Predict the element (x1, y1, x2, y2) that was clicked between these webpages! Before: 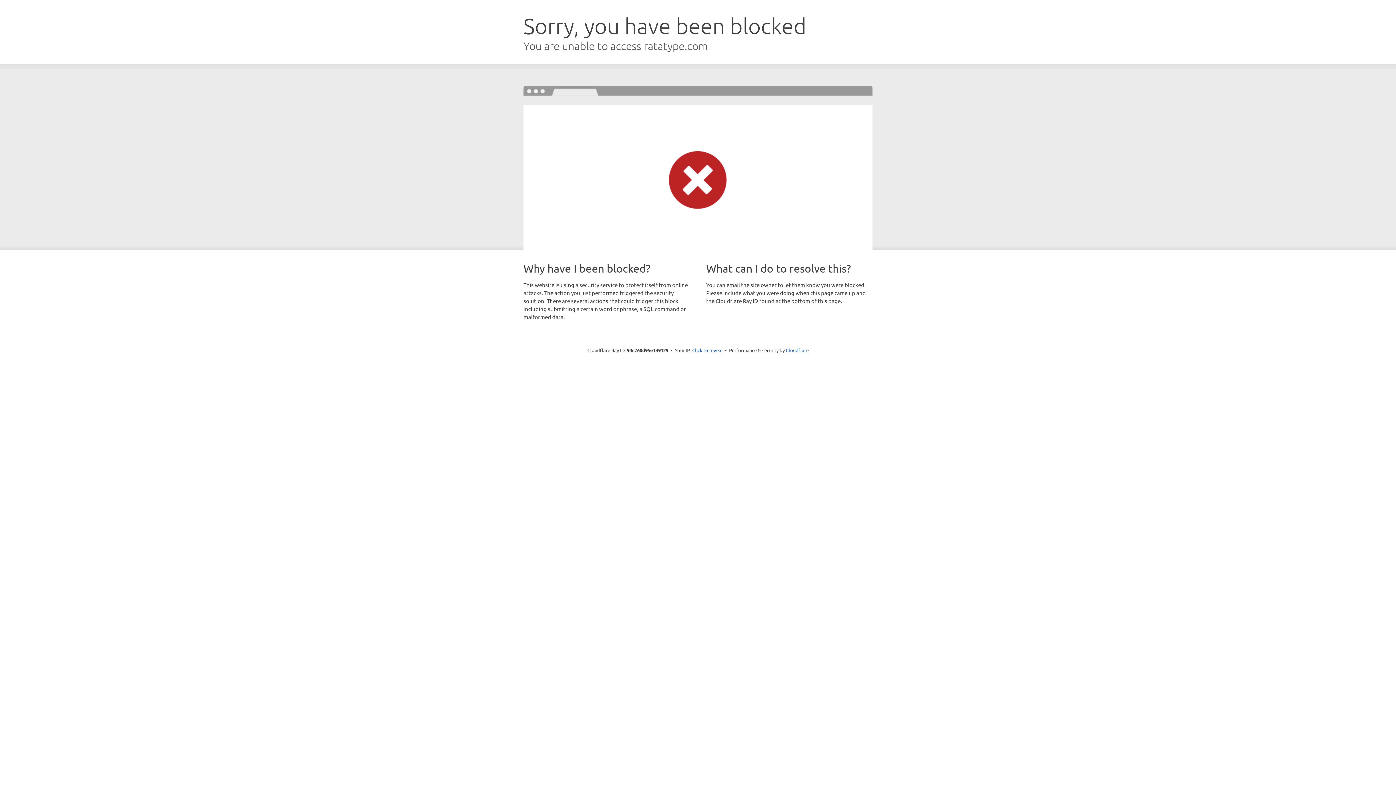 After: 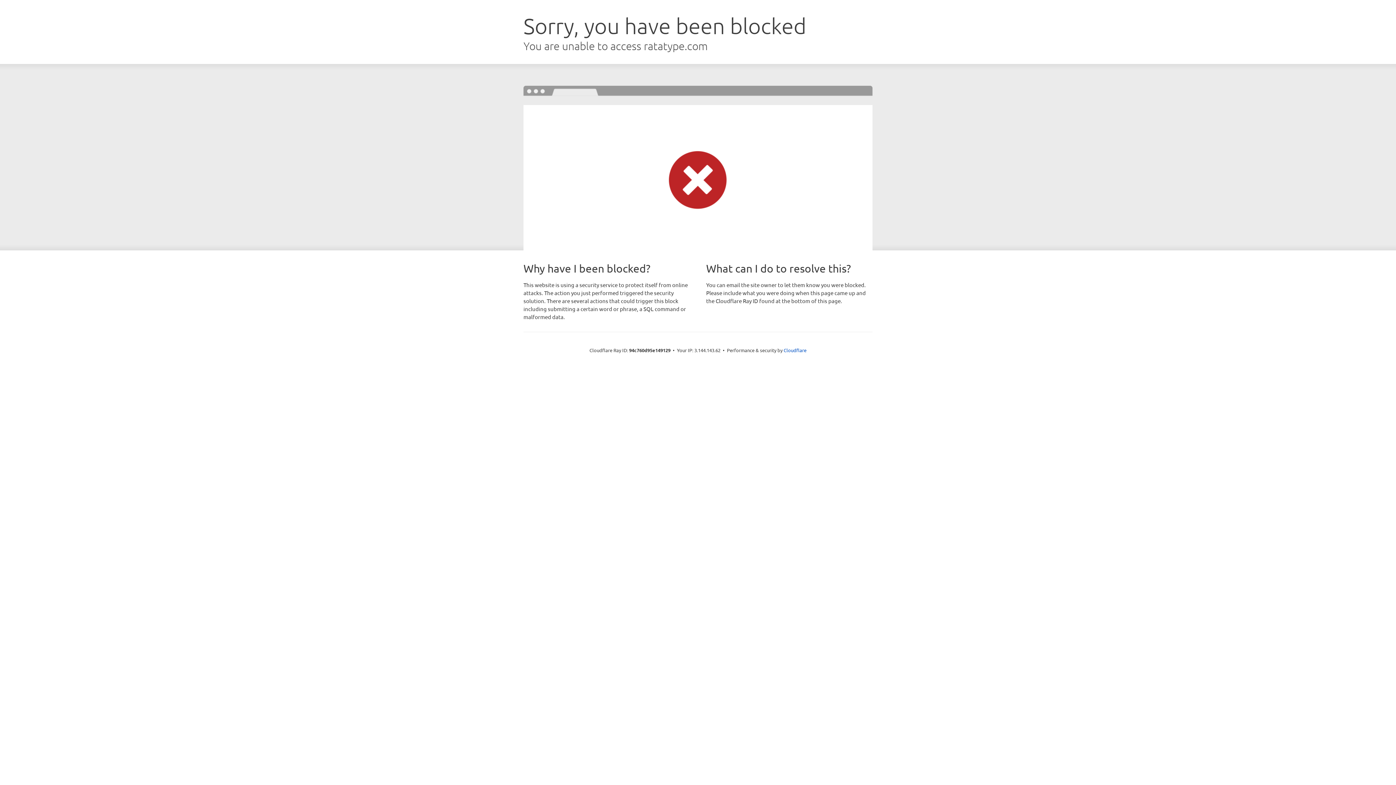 Action: bbox: (692, 346, 722, 353) label: Click to reveal